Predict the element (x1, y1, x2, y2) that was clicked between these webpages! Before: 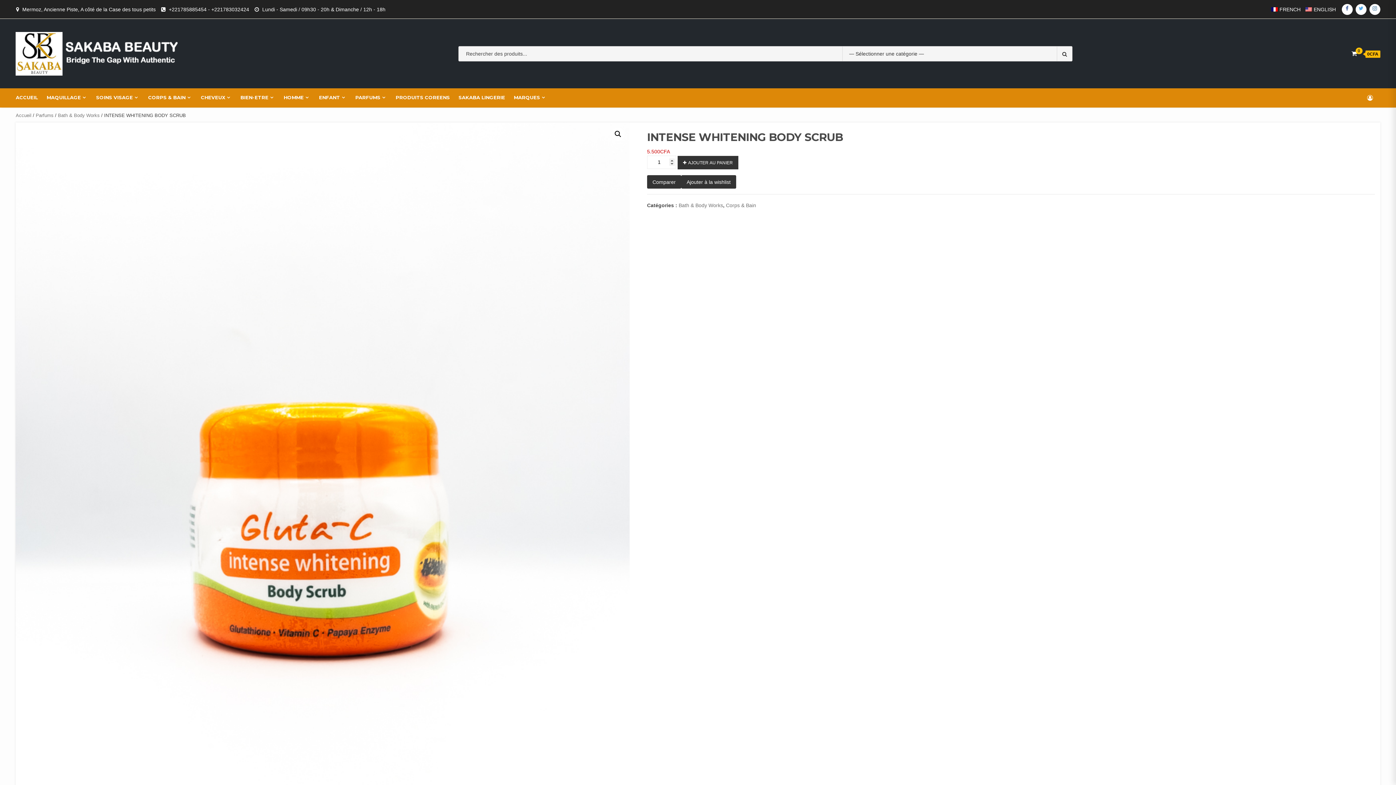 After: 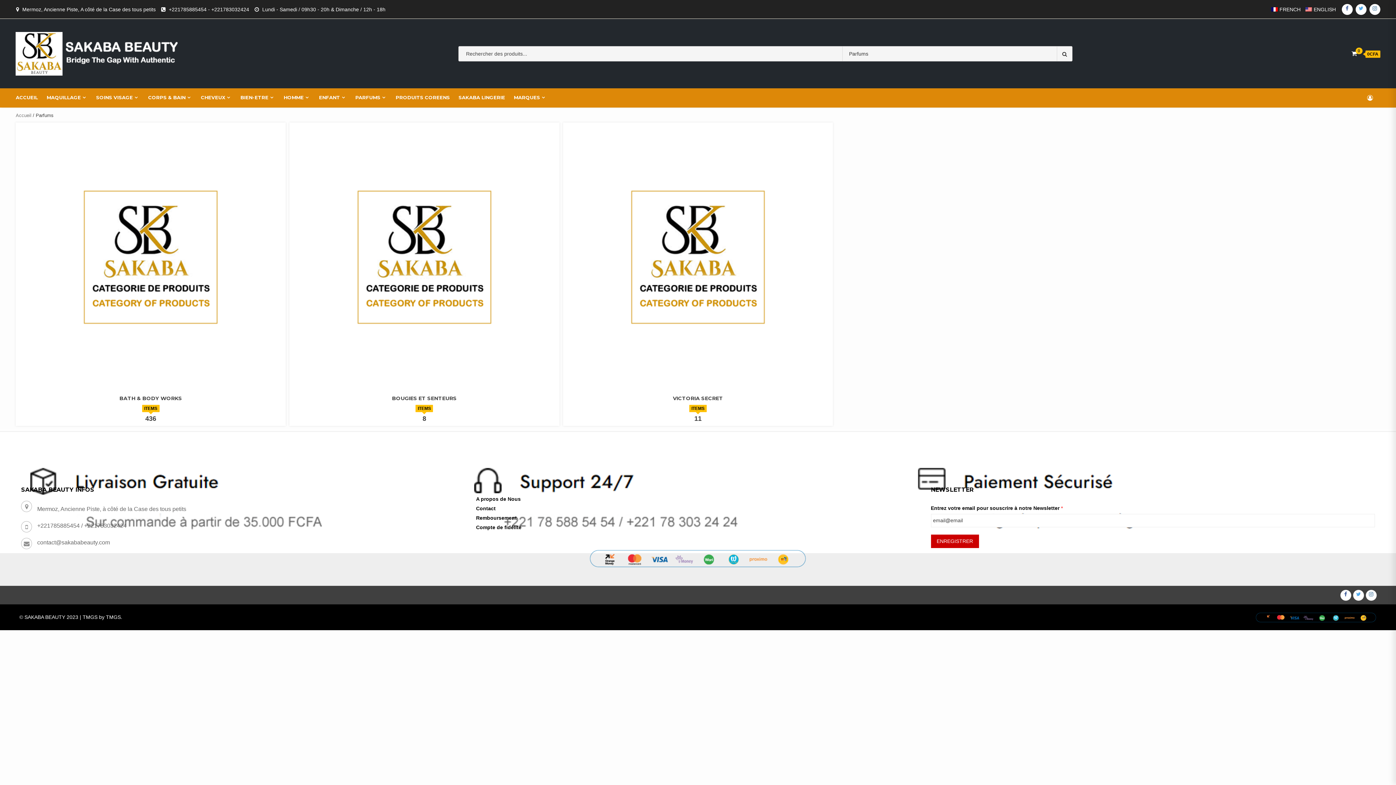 Action: label: Parfums bbox: (35, 112, 53, 118)